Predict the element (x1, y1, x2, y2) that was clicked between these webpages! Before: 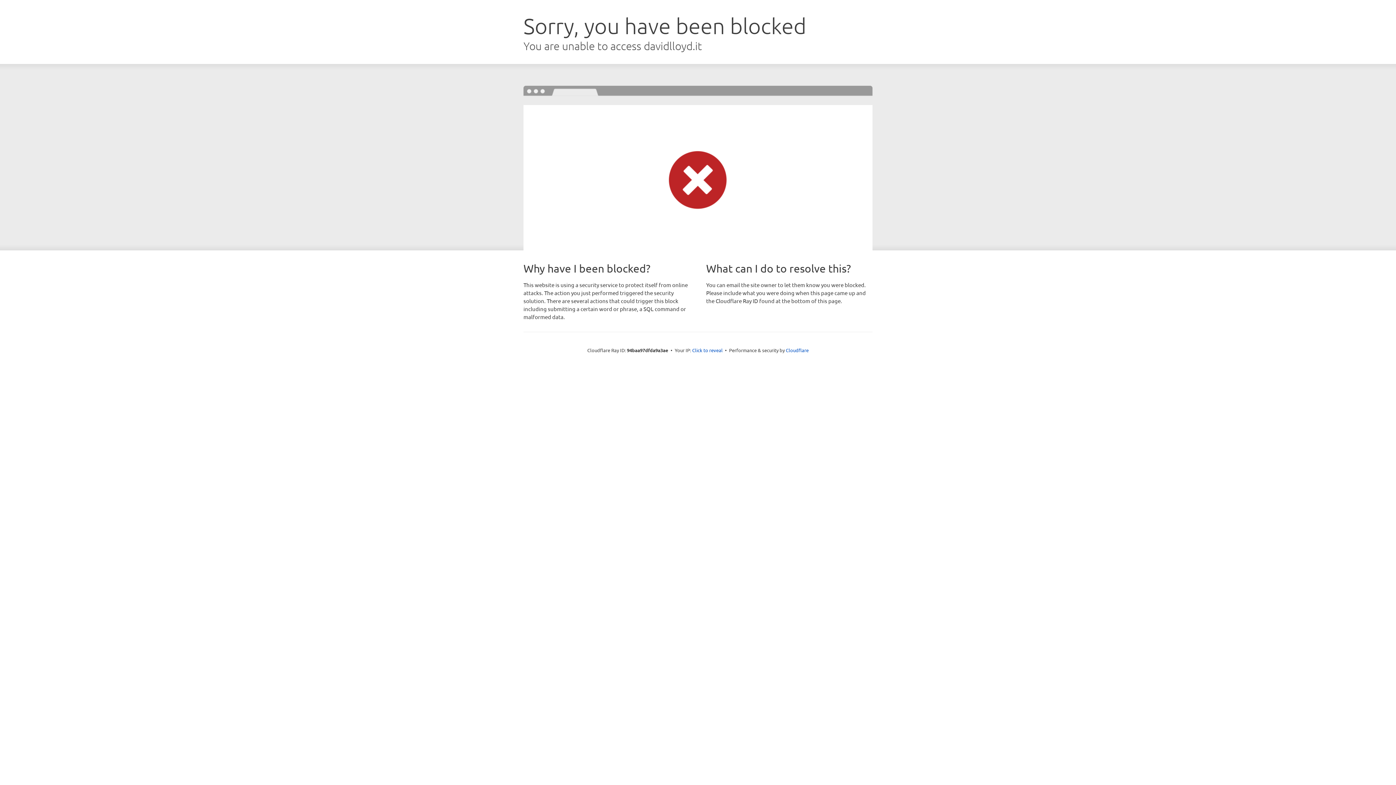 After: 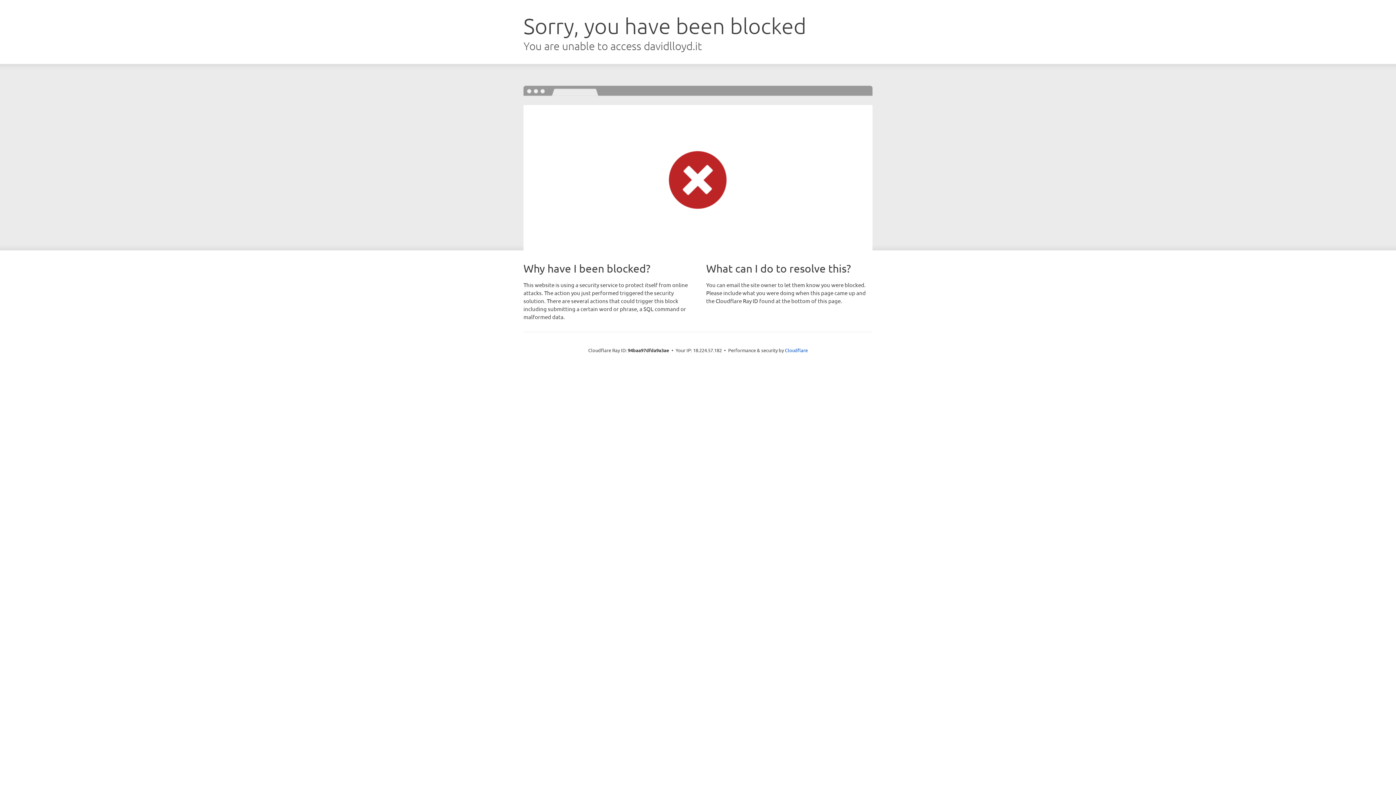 Action: bbox: (692, 346, 722, 353) label: Click to reveal